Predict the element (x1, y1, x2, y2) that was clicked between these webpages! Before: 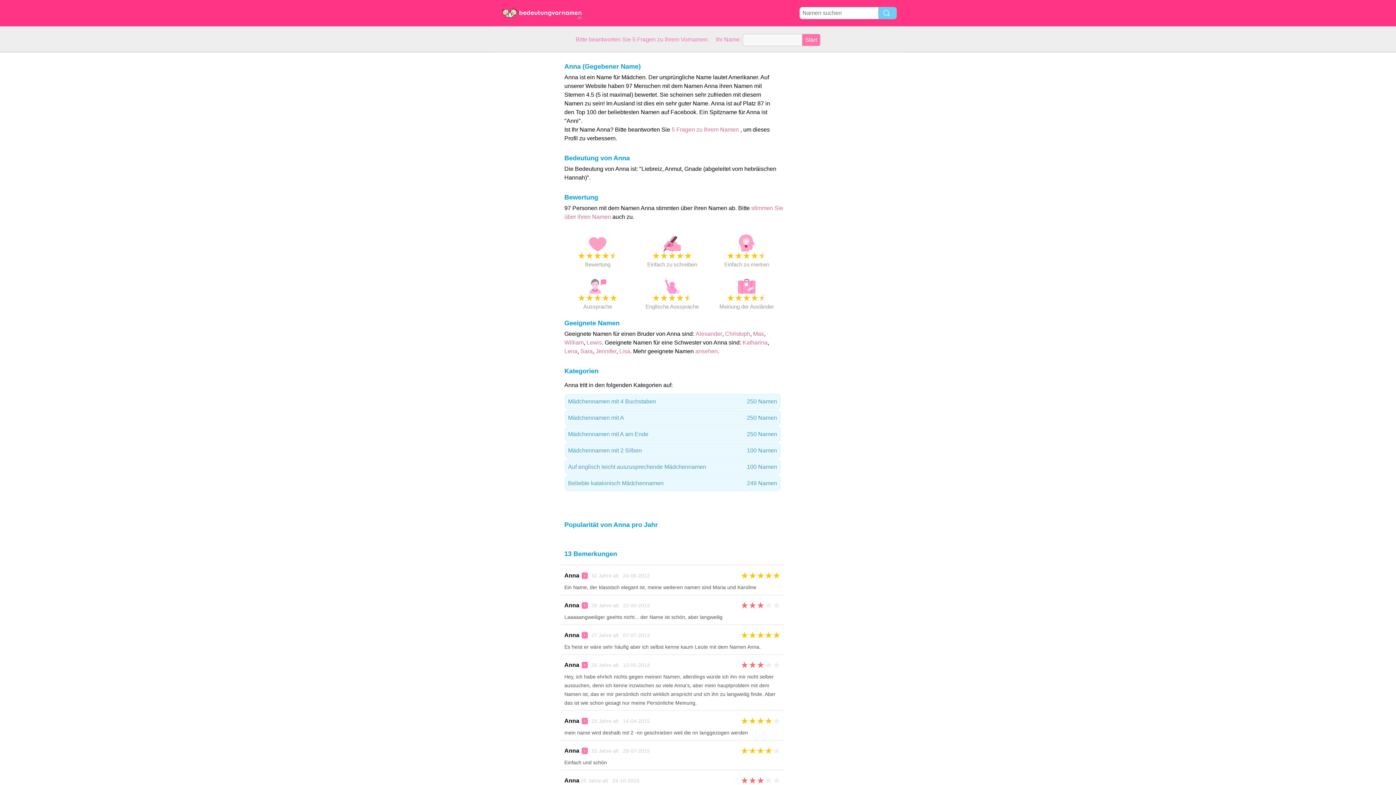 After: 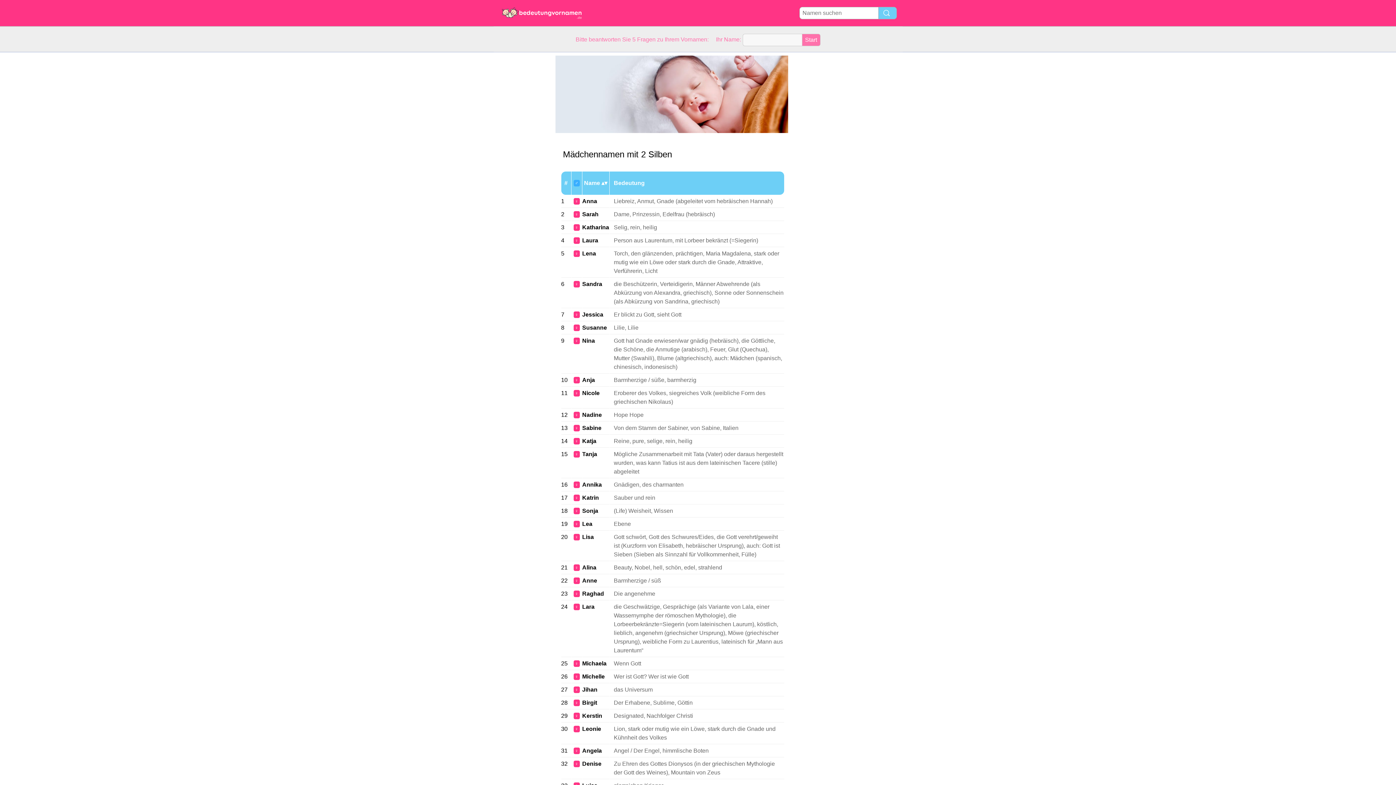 Action: label: Mädchennamen mit 2 Silben
100 Namen bbox: (564, 443, 780, 458)